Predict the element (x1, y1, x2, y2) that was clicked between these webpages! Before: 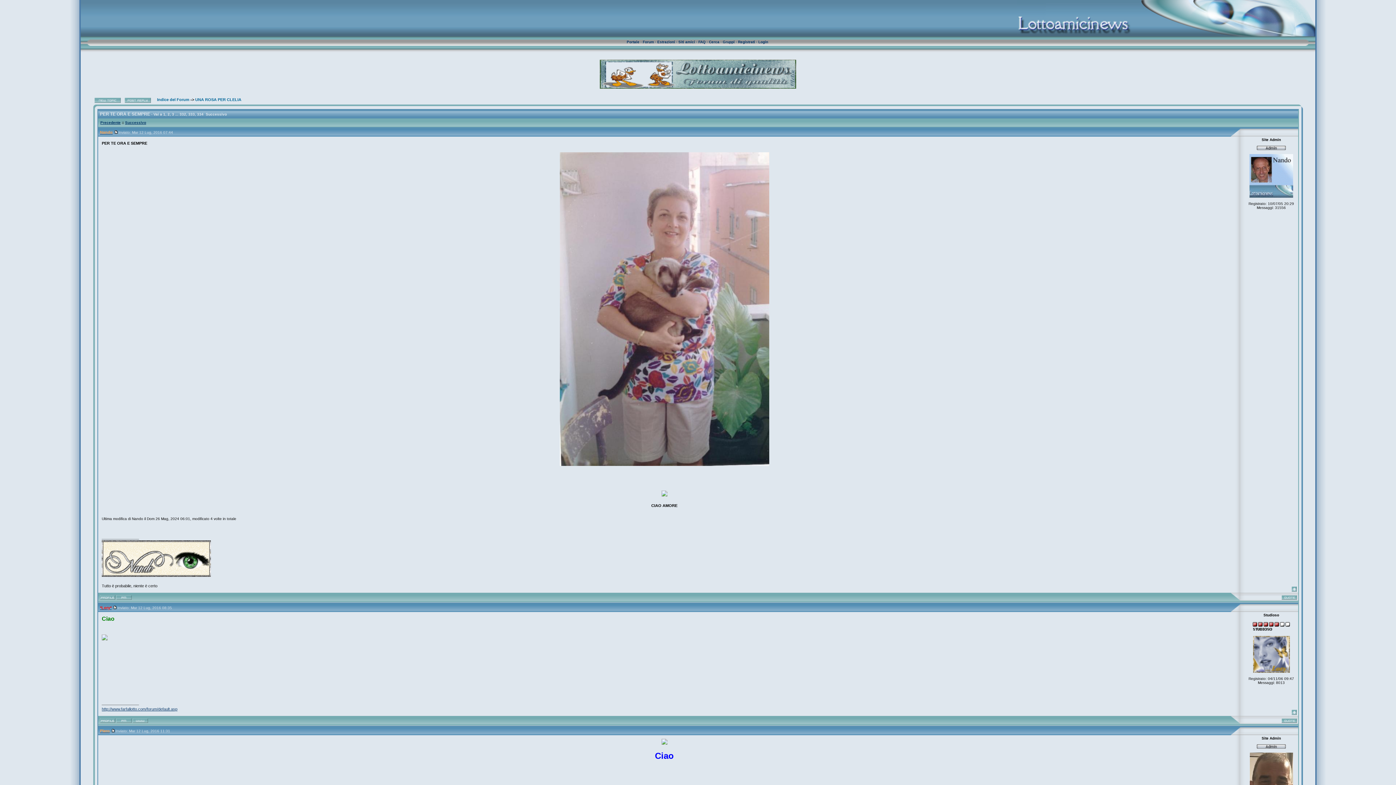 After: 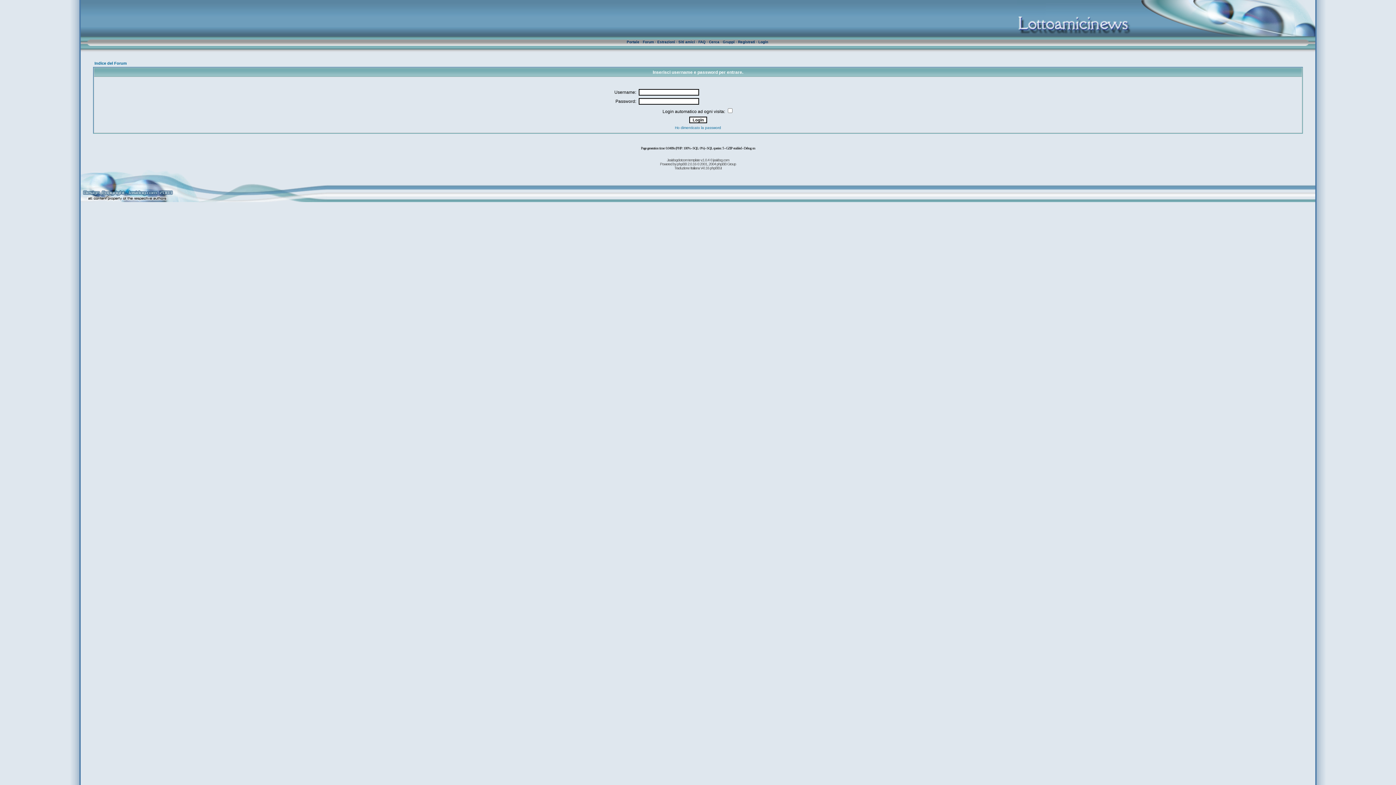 Action: bbox: (116, 718, 132, 724)